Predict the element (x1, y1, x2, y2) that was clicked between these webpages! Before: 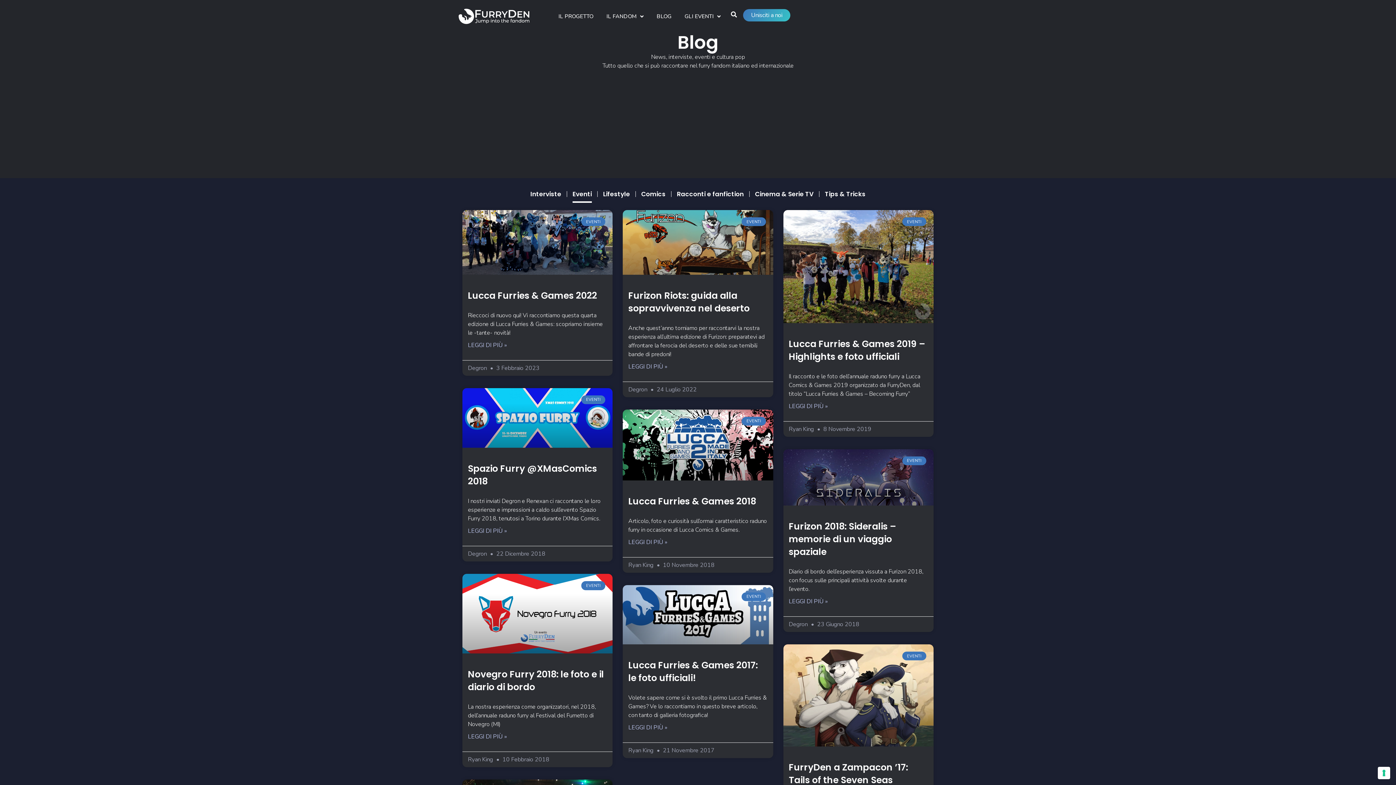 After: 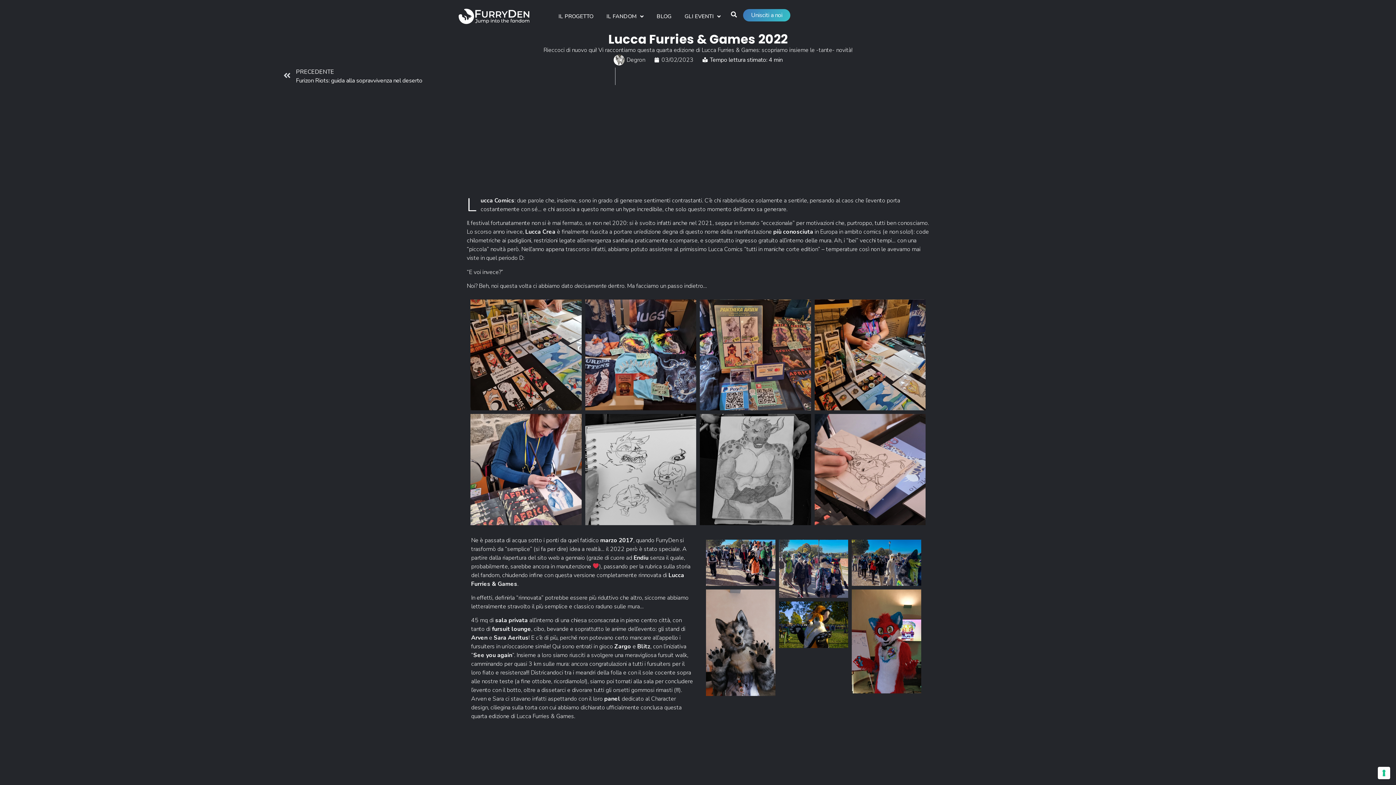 Action: label: Lucca Furries & Games 2022 bbox: (468, 289, 597, 302)